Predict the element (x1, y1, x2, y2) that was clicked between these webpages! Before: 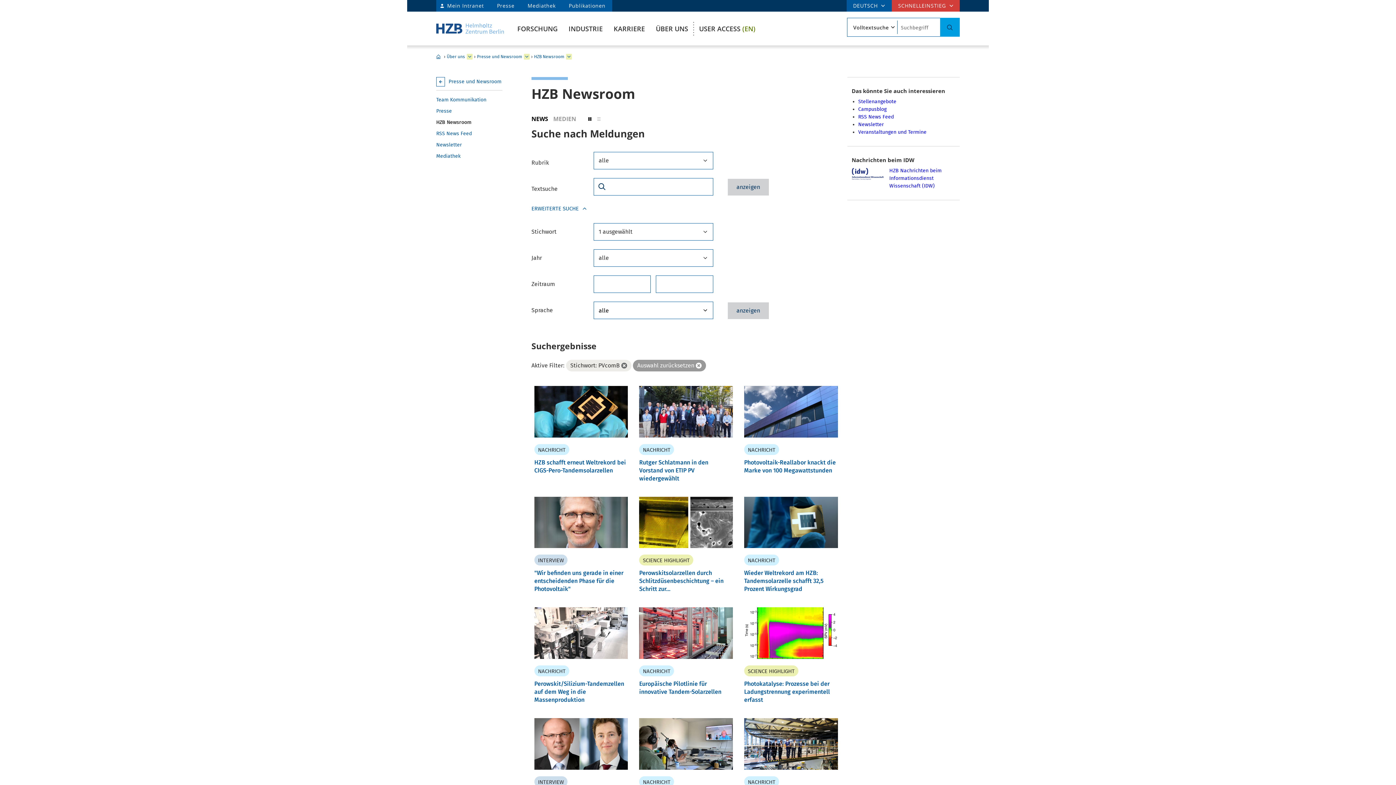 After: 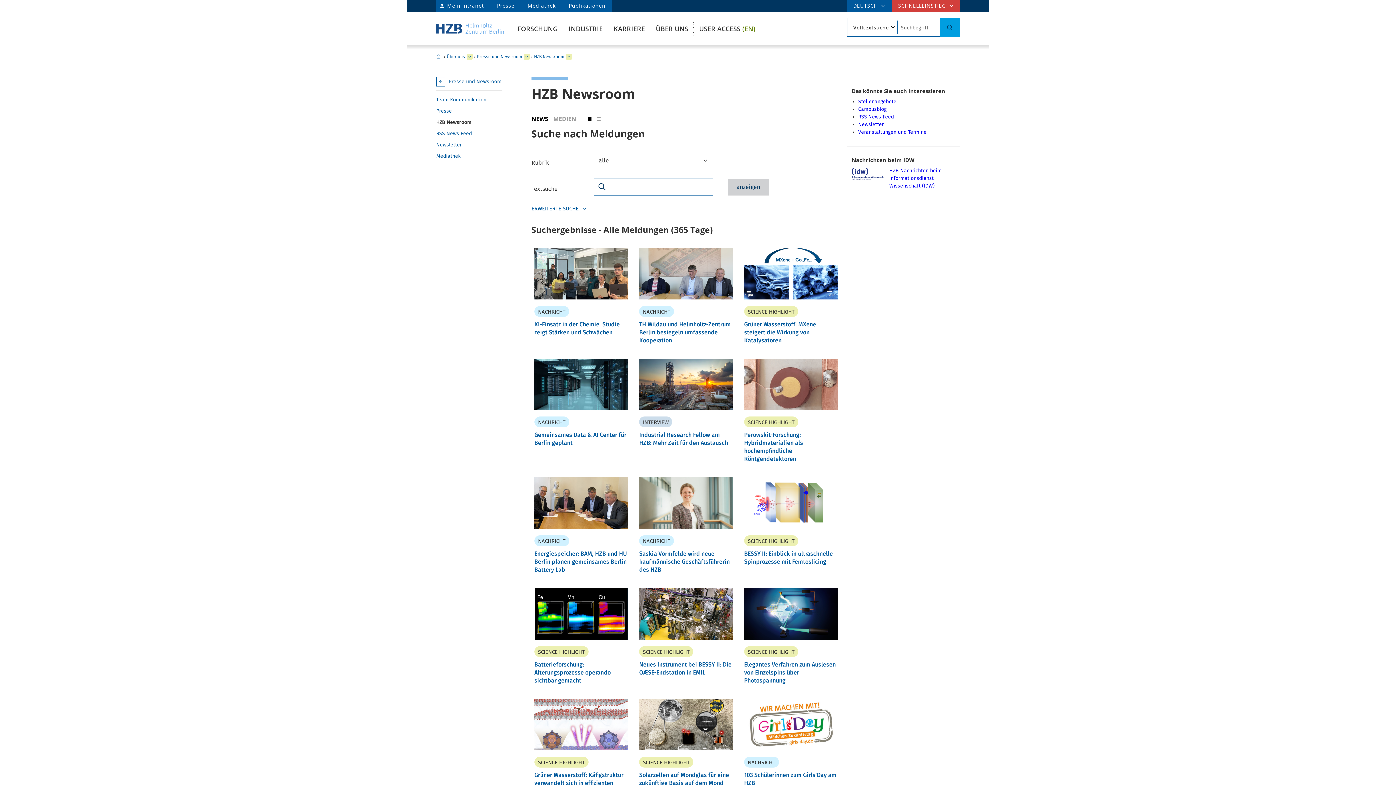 Action: bbox: (633, 360, 706, 371) label: Auswahl zurücksetzen